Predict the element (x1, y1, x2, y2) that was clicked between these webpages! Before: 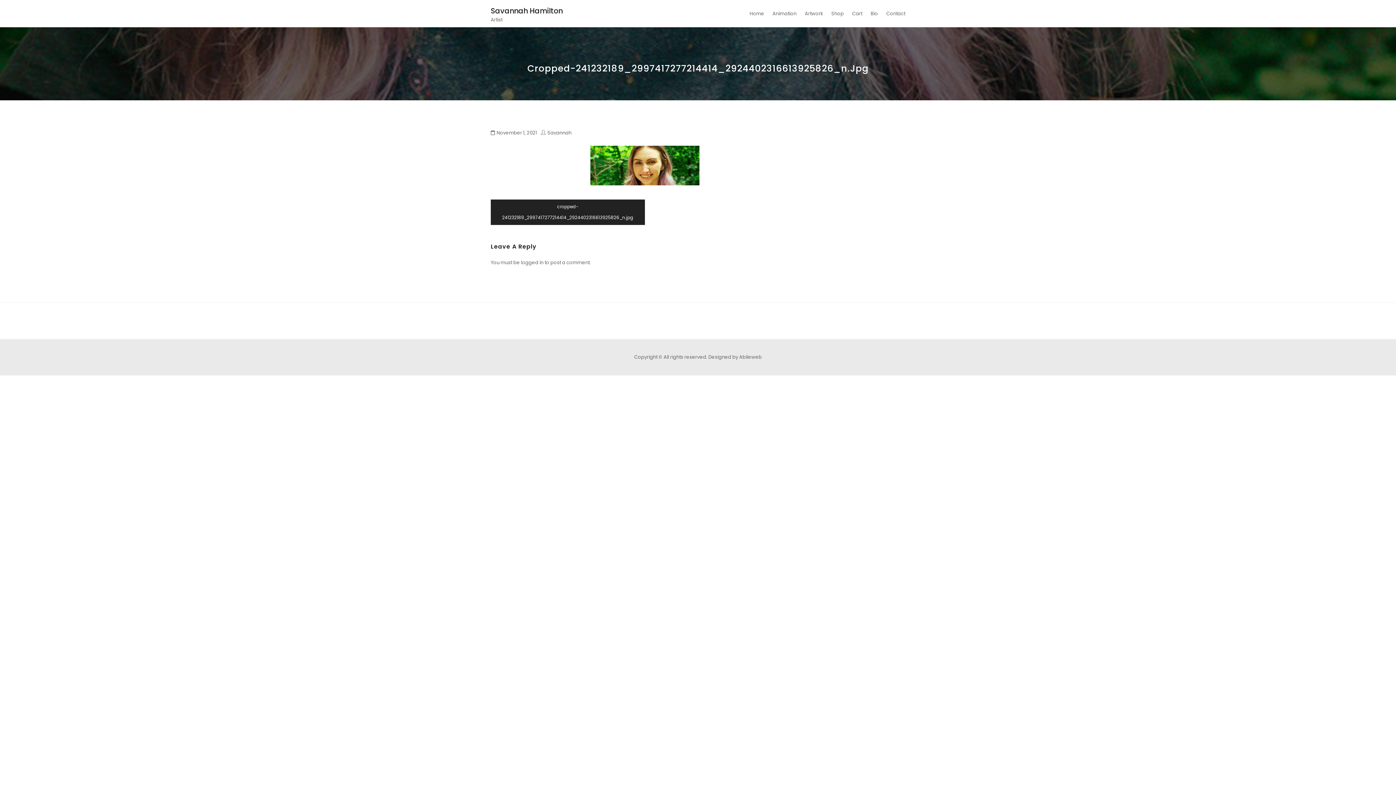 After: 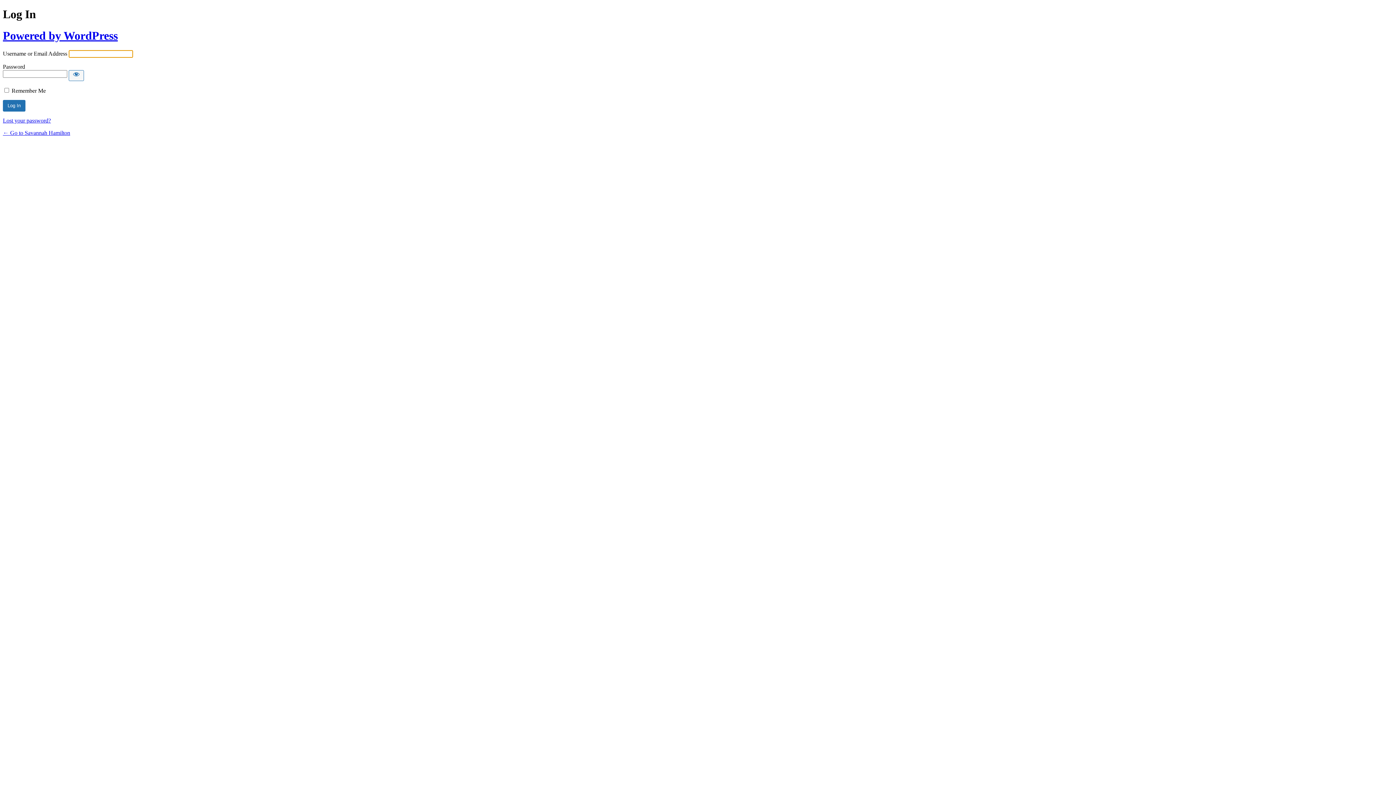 Action: bbox: (521, 259, 543, 266) label: logged in